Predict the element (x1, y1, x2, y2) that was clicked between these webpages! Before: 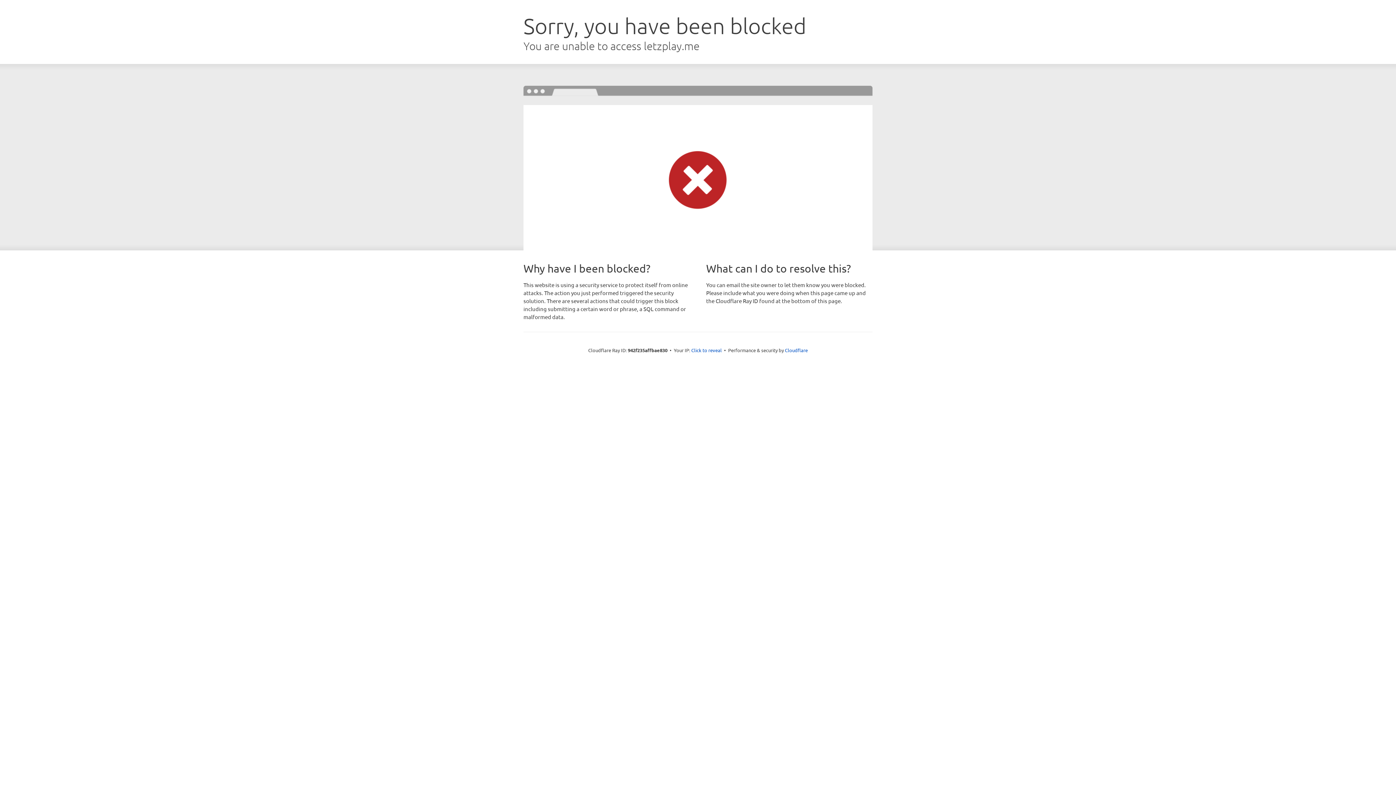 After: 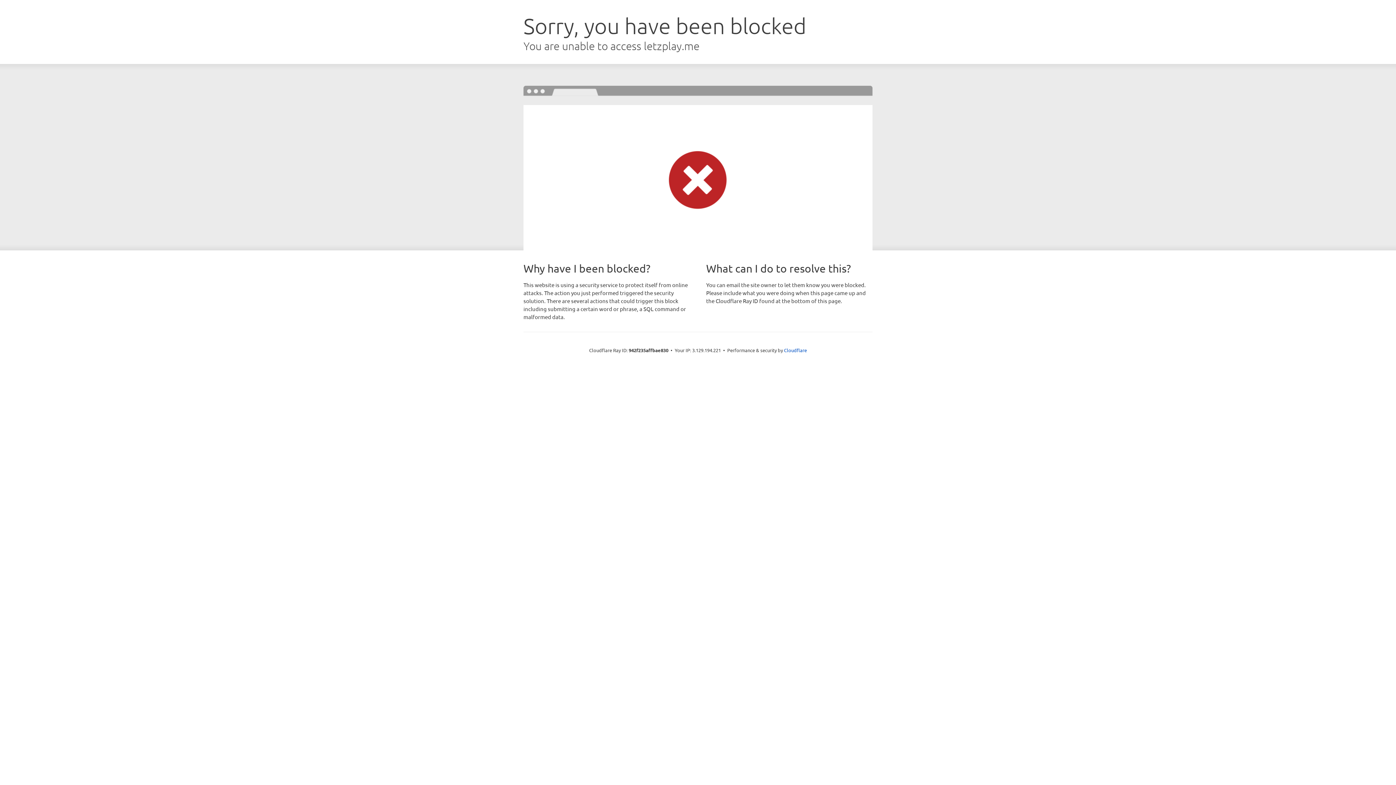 Action: label: Click to reveal bbox: (691, 346, 722, 353)